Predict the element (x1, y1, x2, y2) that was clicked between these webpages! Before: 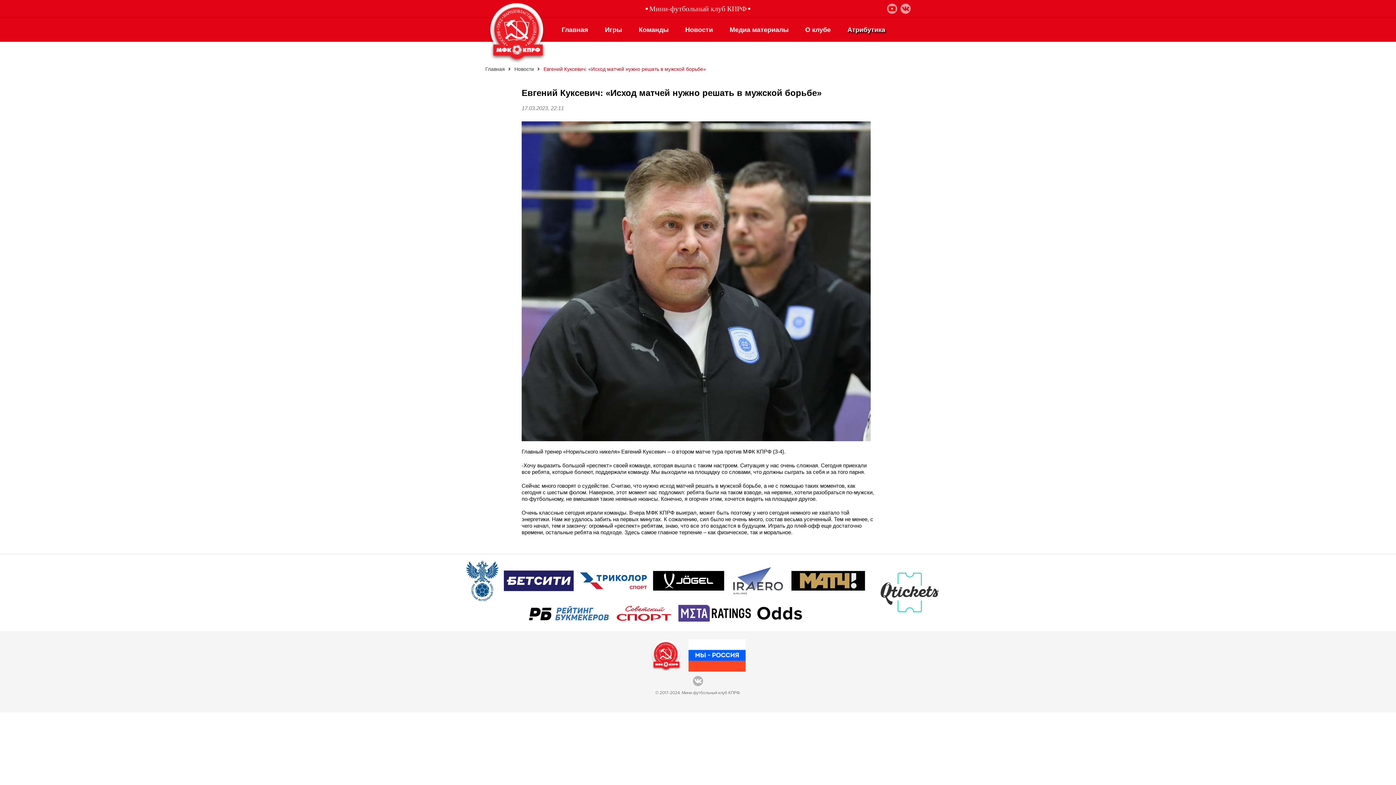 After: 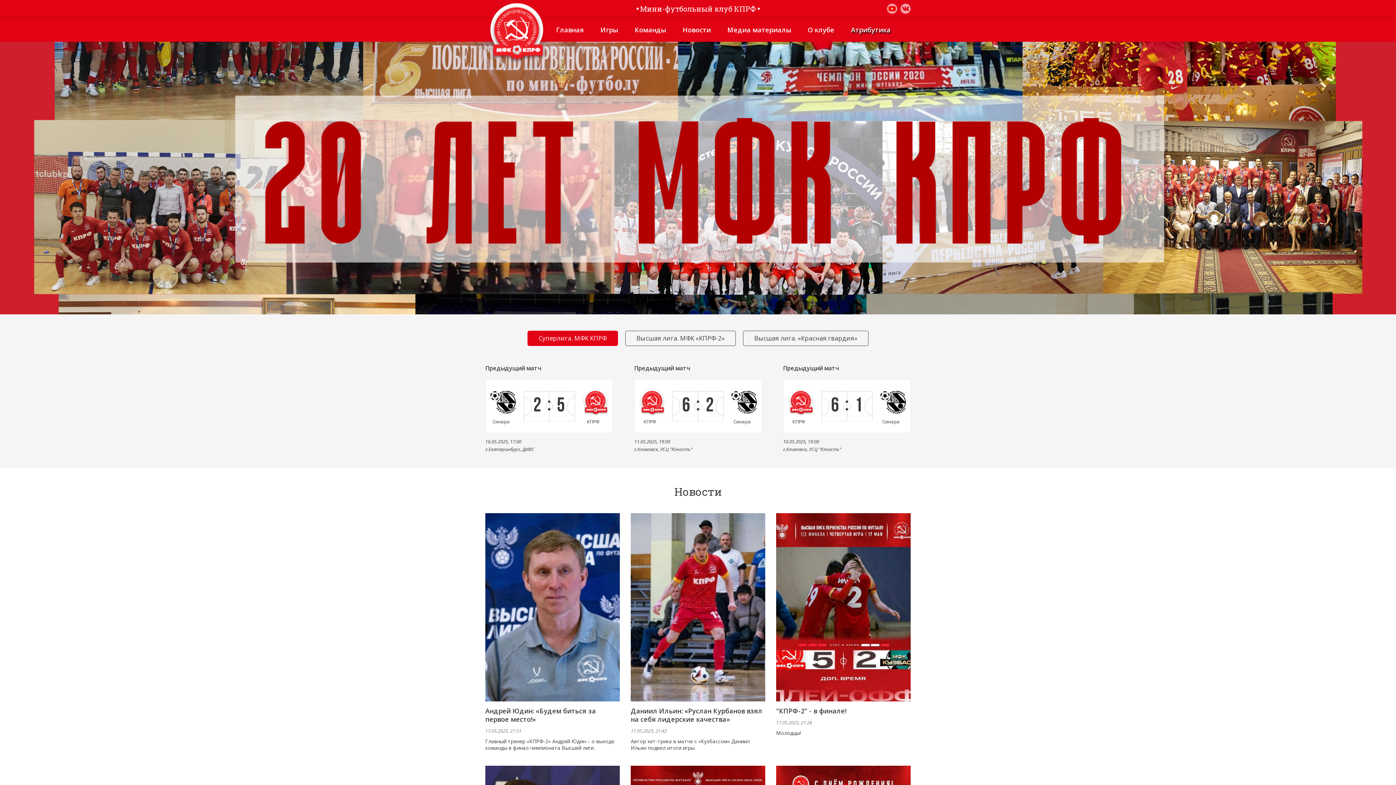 Action: bbox: (650, 639, 684, 672)